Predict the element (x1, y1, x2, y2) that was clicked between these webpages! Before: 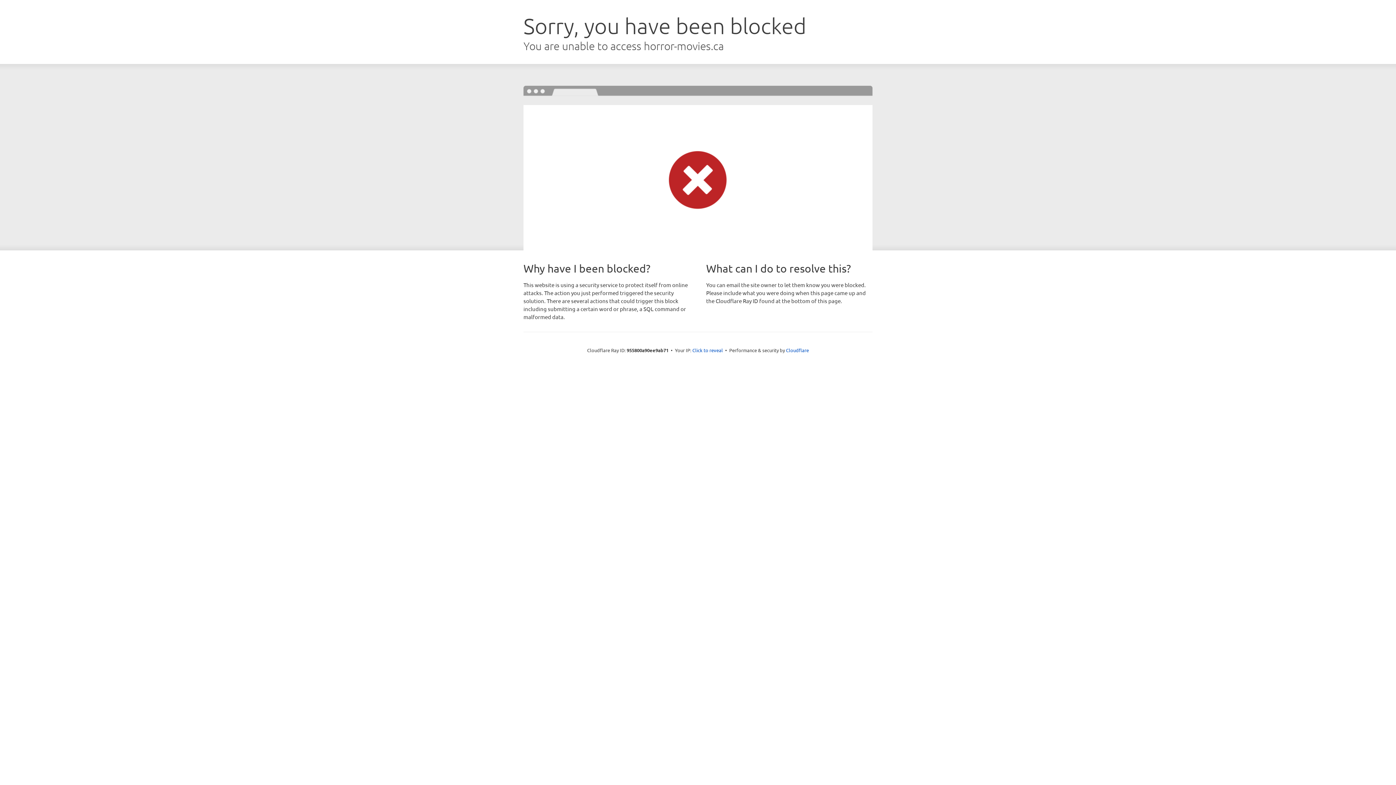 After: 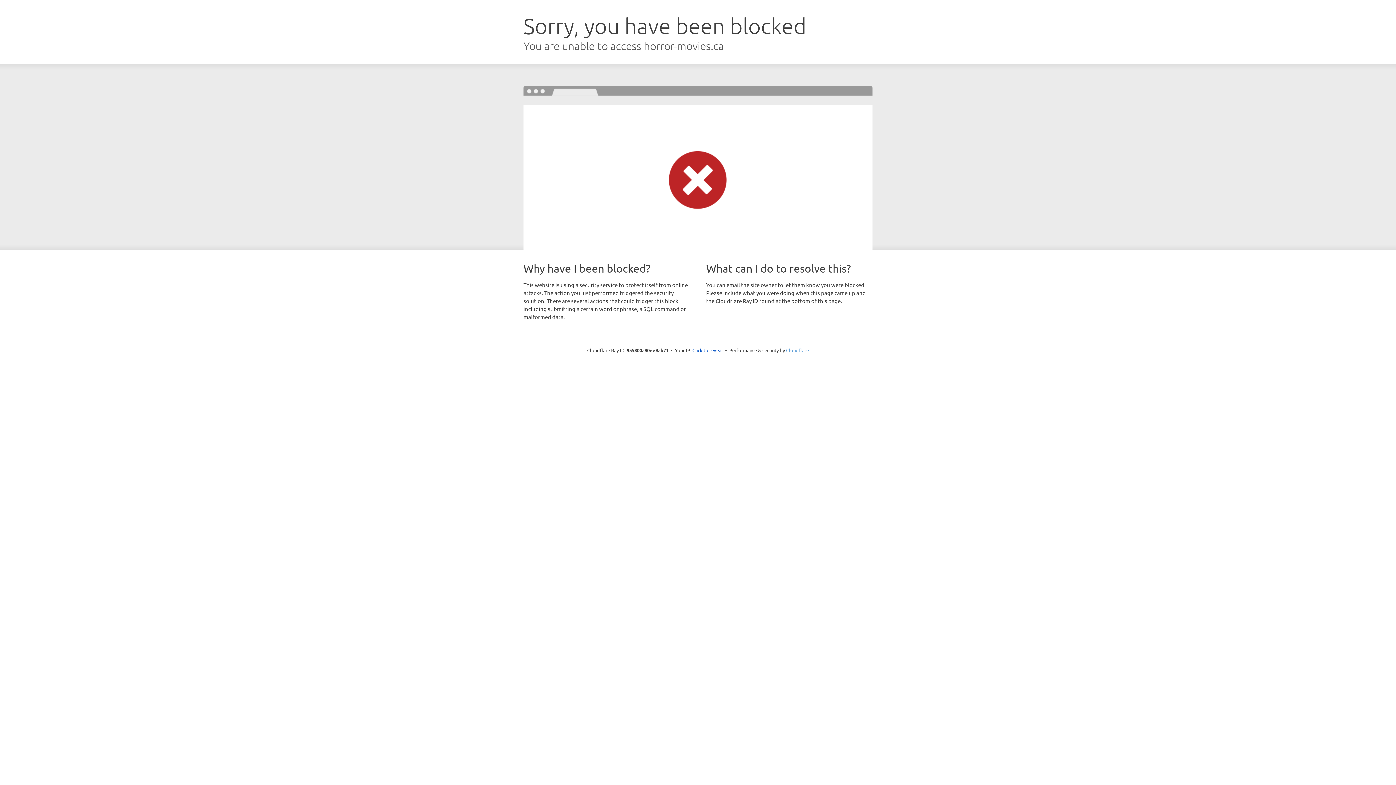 Action: label: Cloudflare bbox: (786, 347, 809, 353)